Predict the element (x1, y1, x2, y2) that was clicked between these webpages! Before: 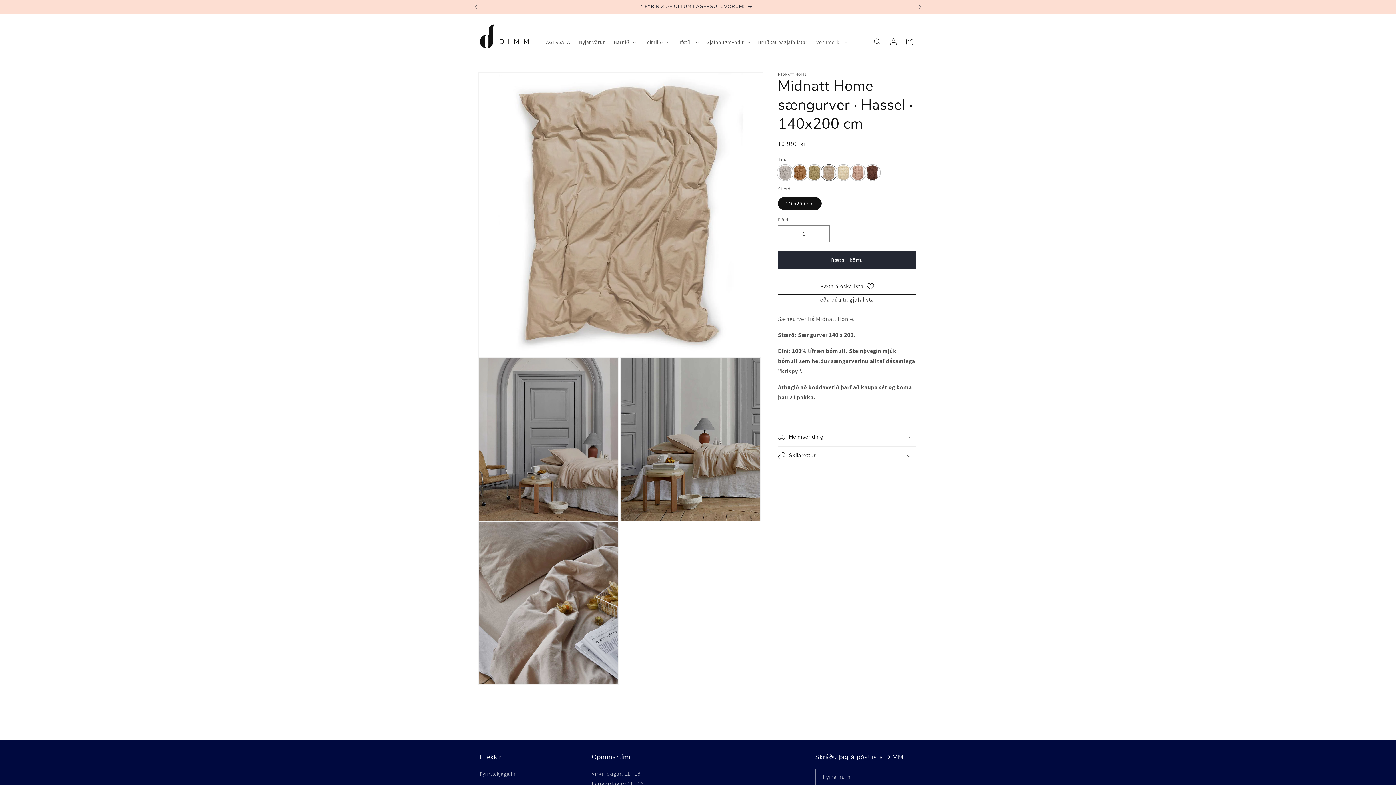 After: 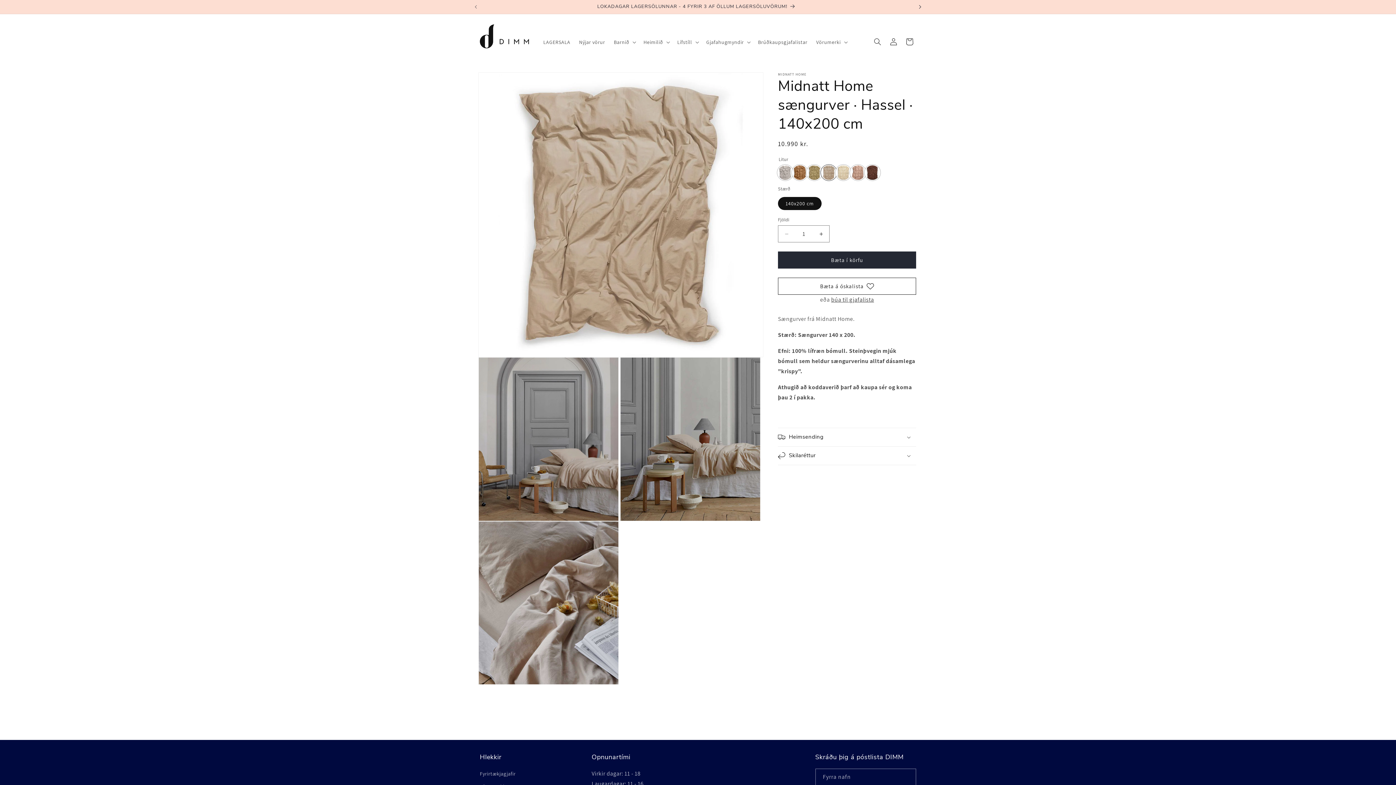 Action: bbox: (912, 0, 928, 13) label: Næsta tilkynning